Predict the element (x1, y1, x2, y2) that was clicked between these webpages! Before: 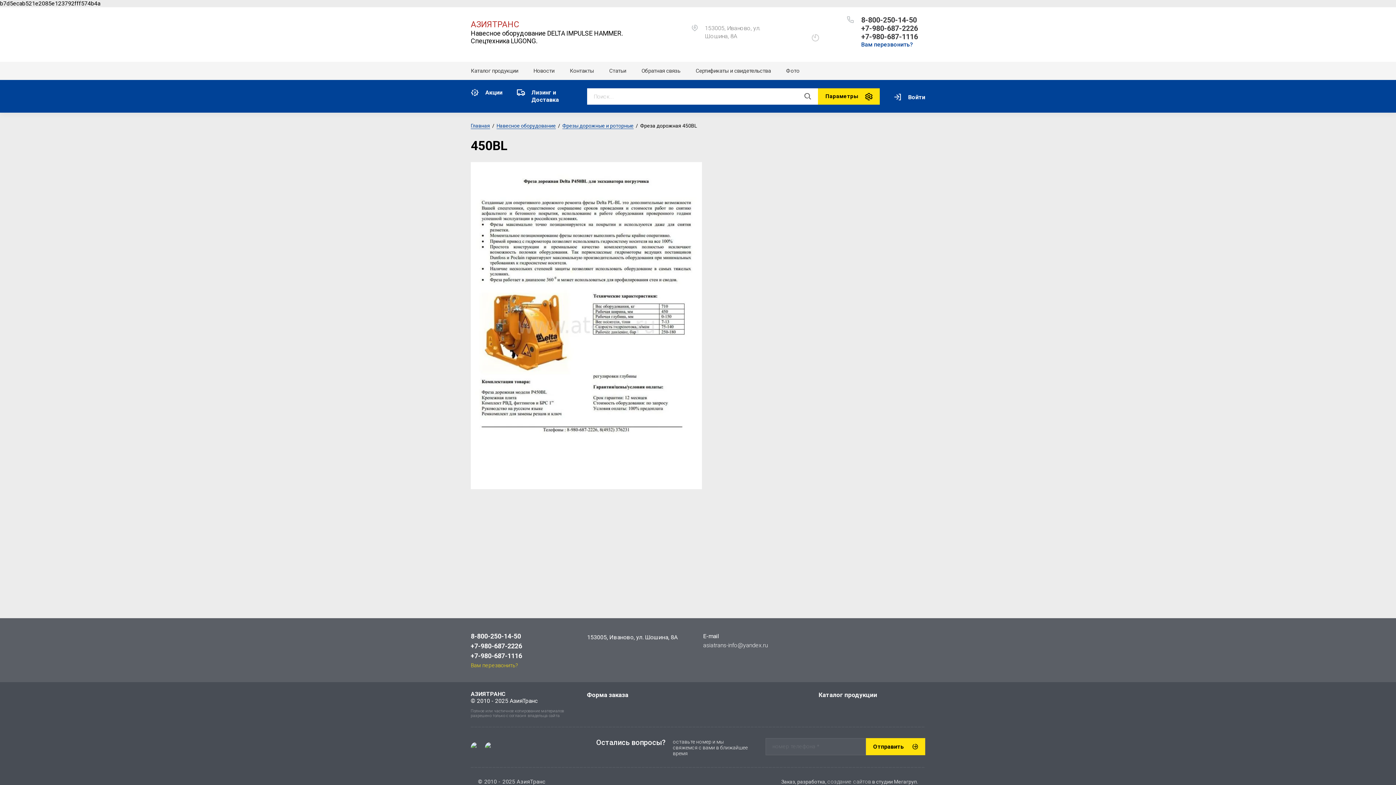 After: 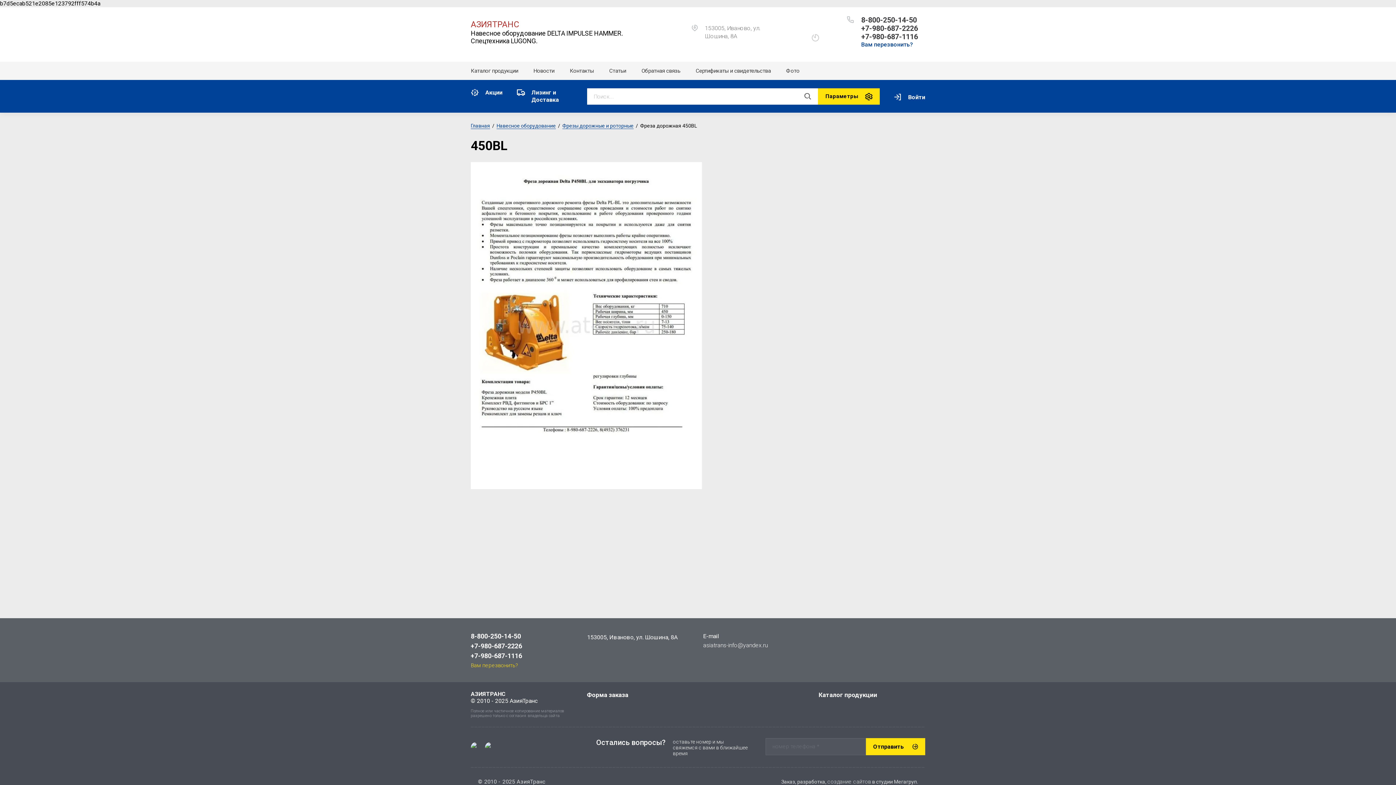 Action: label: +7-980-687-2226 bbox: (470, 642, 522, 650)